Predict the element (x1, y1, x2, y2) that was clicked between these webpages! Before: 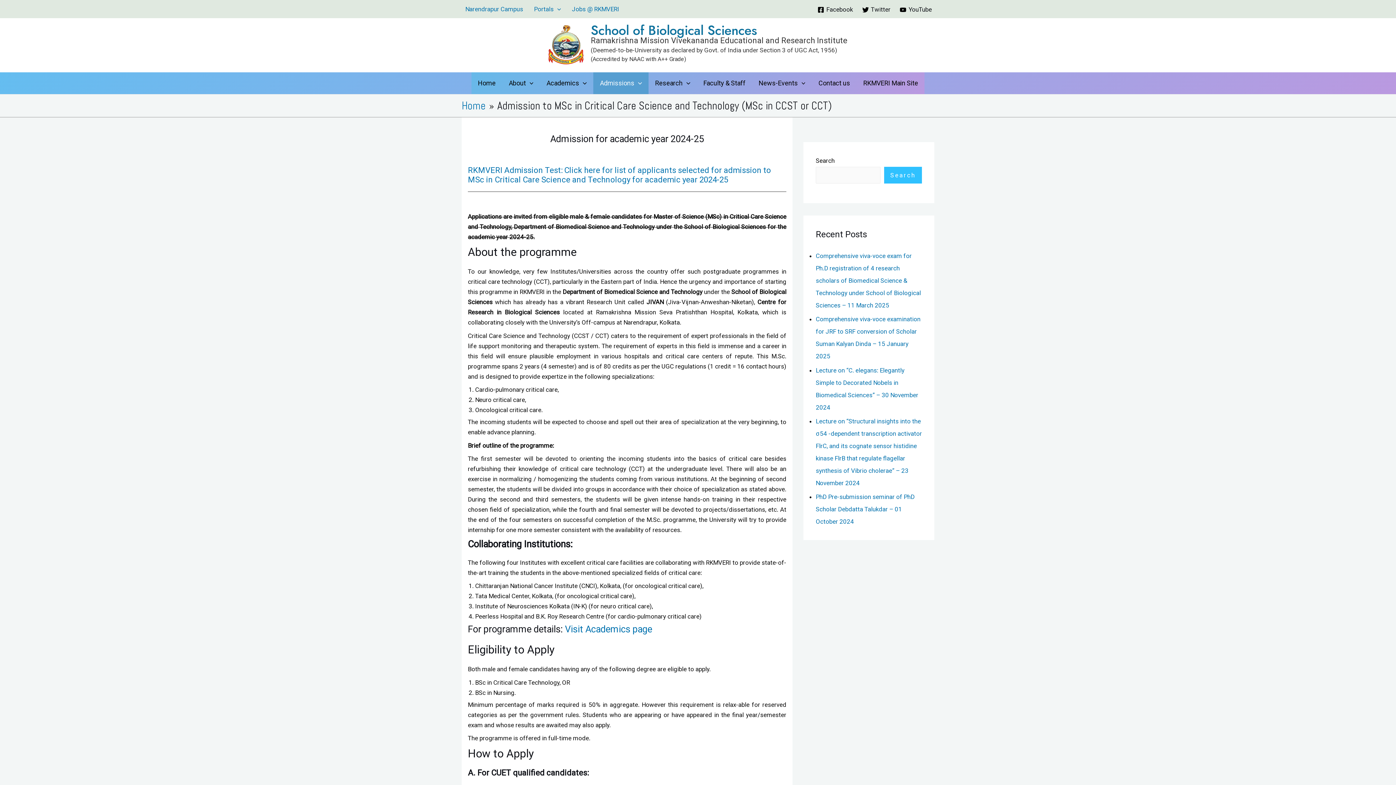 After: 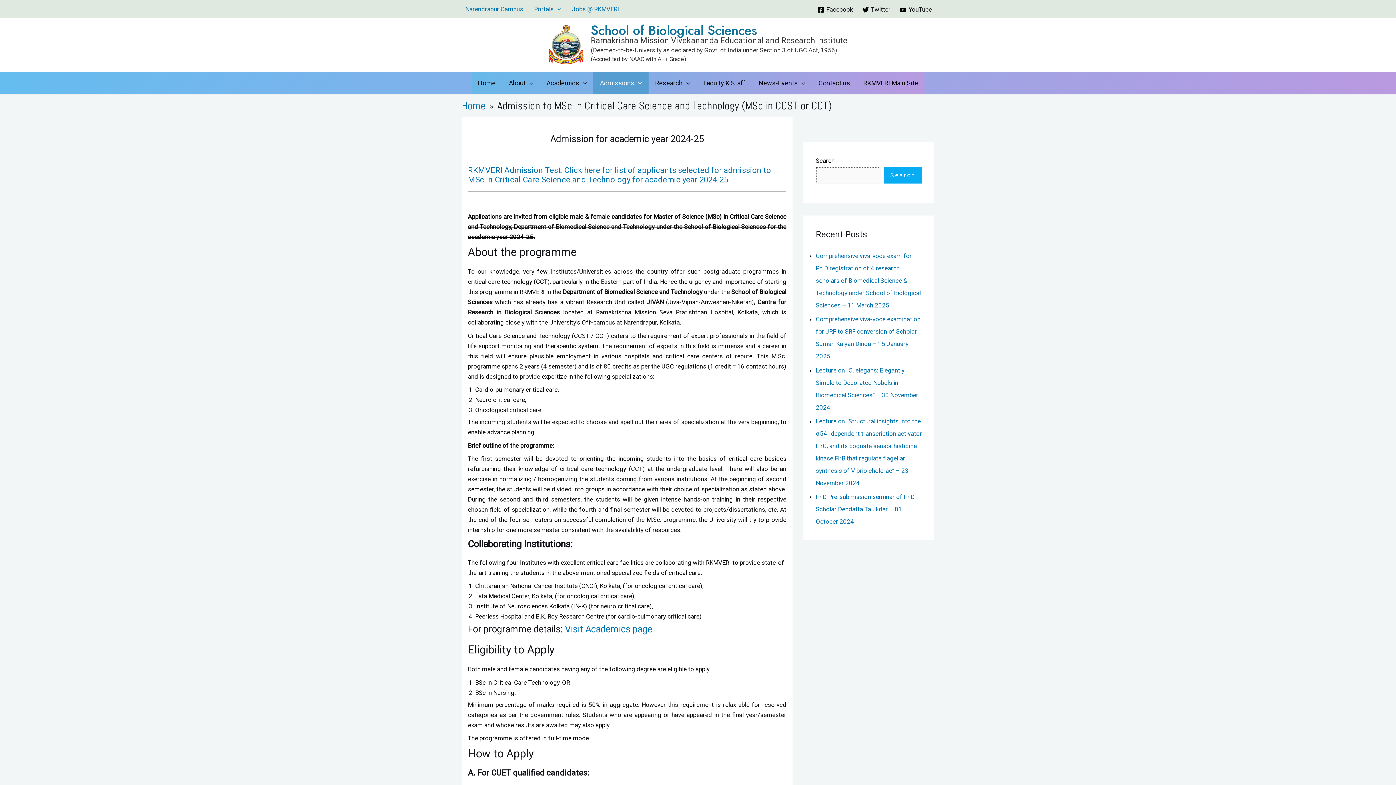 Action: label: Search bbox: (884, 166, 922, 183)